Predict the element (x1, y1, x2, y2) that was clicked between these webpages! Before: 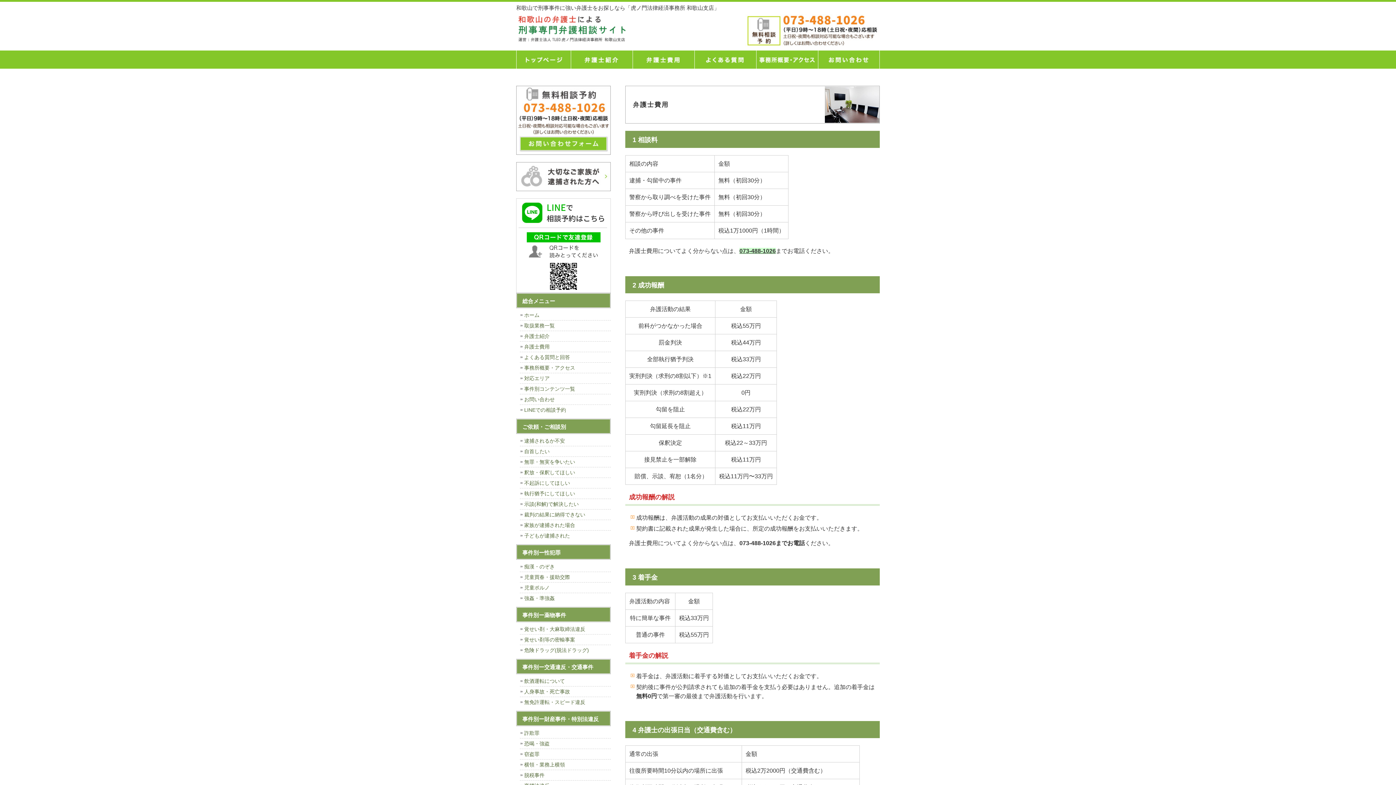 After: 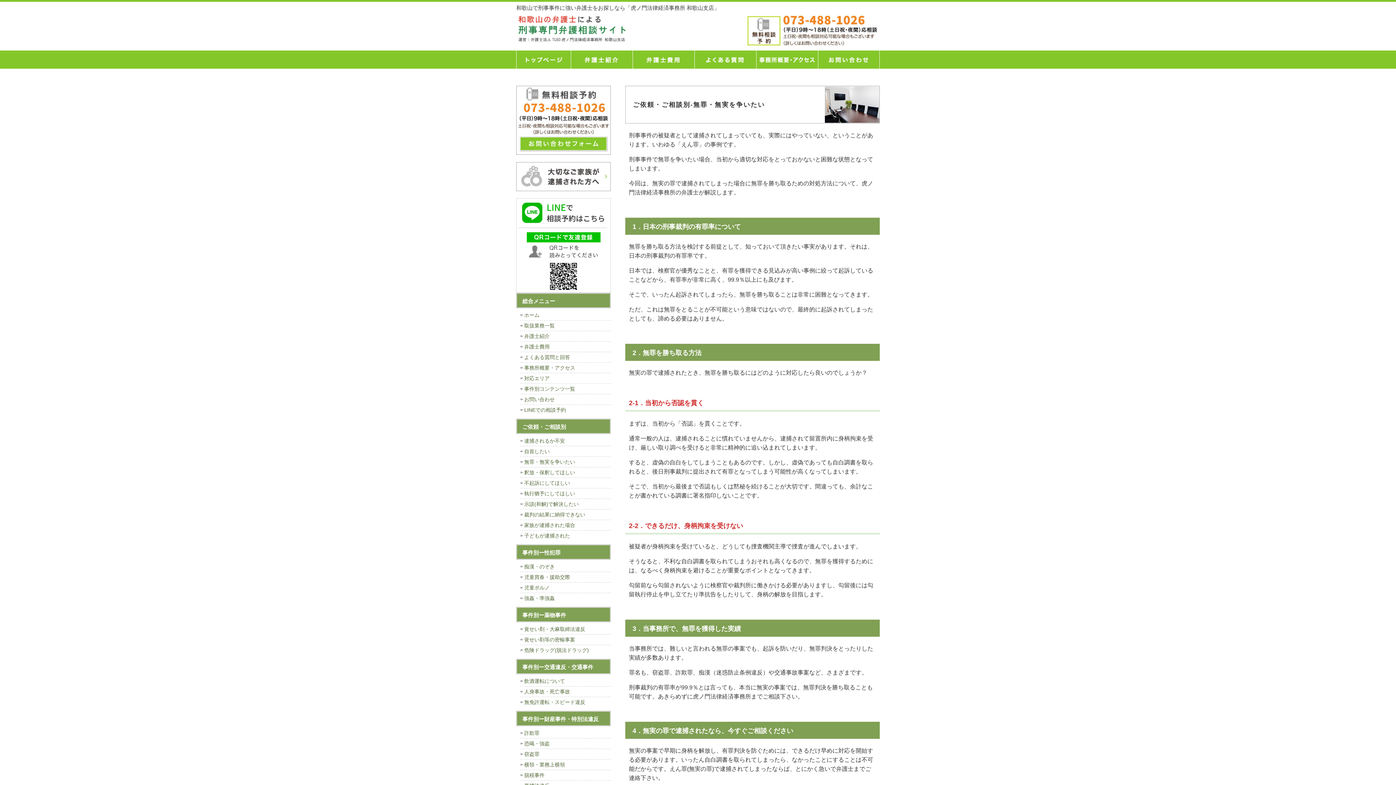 Action: bbox: (520, 457, 610, 467) label: 無罪・無実を争いたい